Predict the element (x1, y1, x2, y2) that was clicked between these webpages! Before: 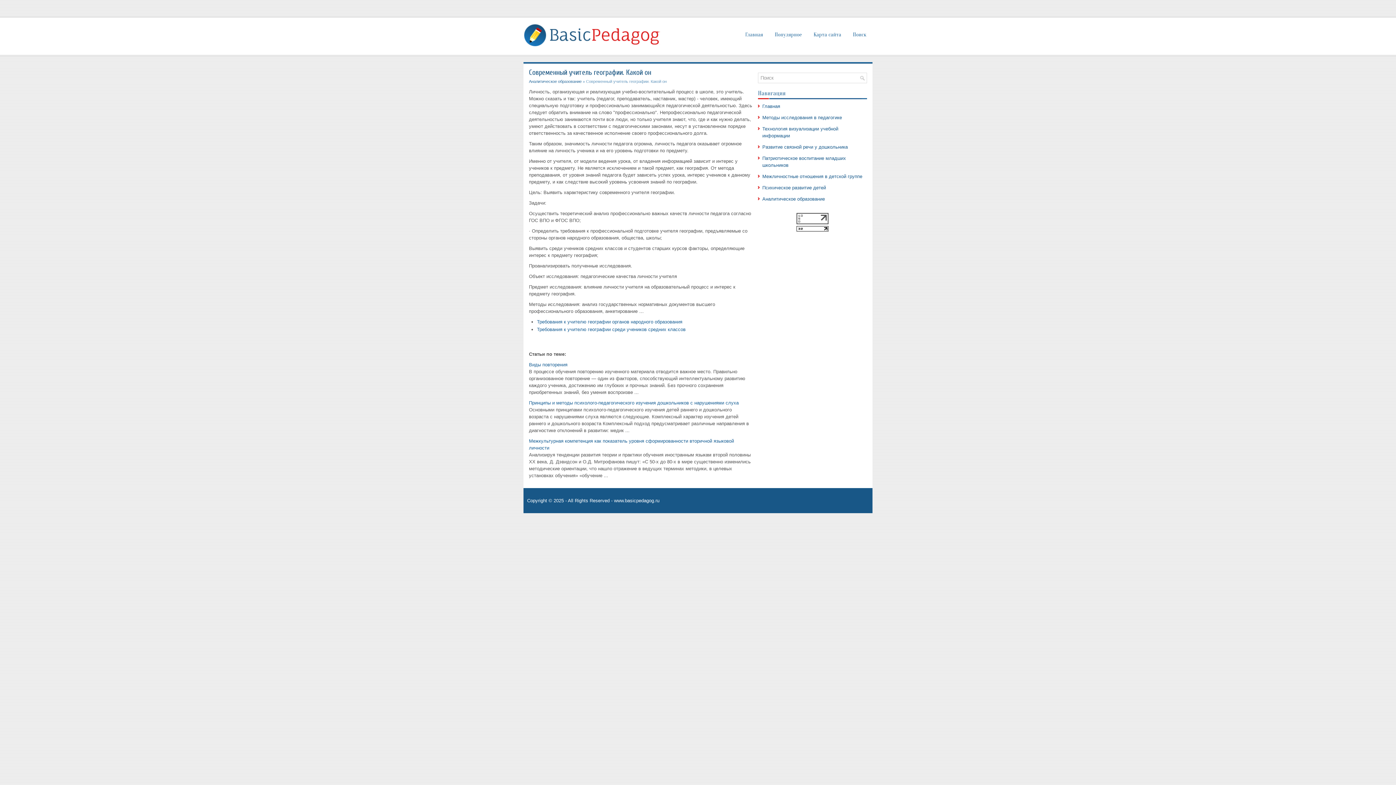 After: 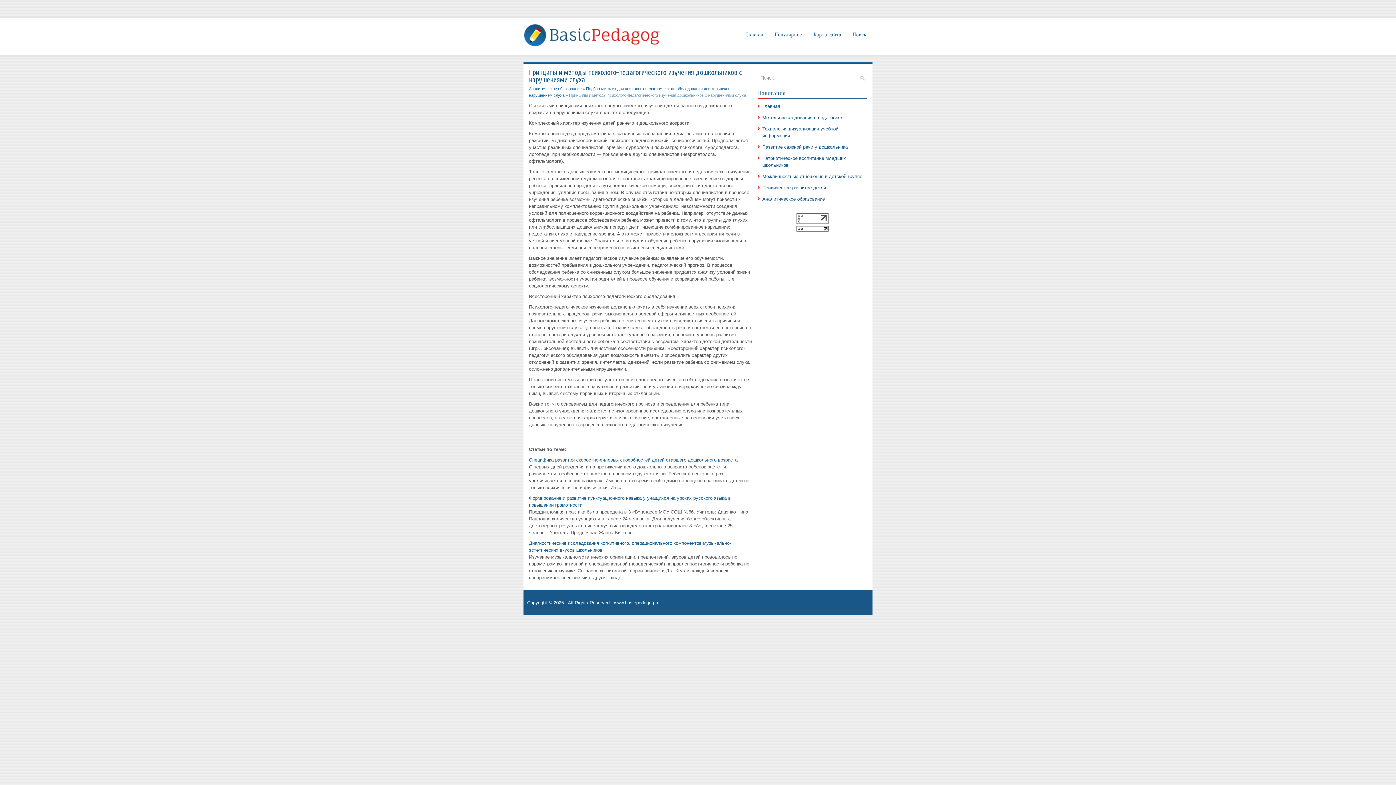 Action: label: Принципы и методы психолого-педагогического изучения дошкольников с нарушениями слуха bbox: (529, 400, 738, 405)